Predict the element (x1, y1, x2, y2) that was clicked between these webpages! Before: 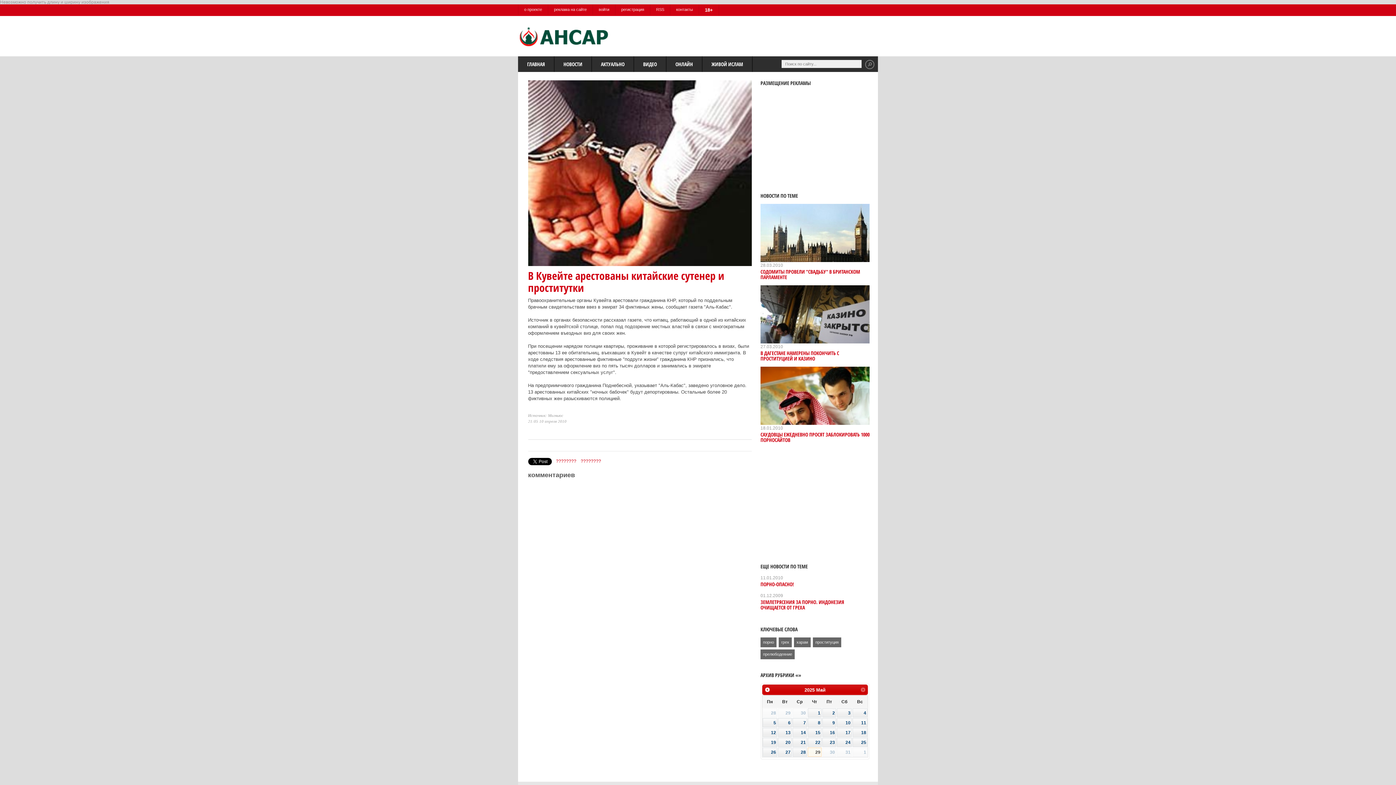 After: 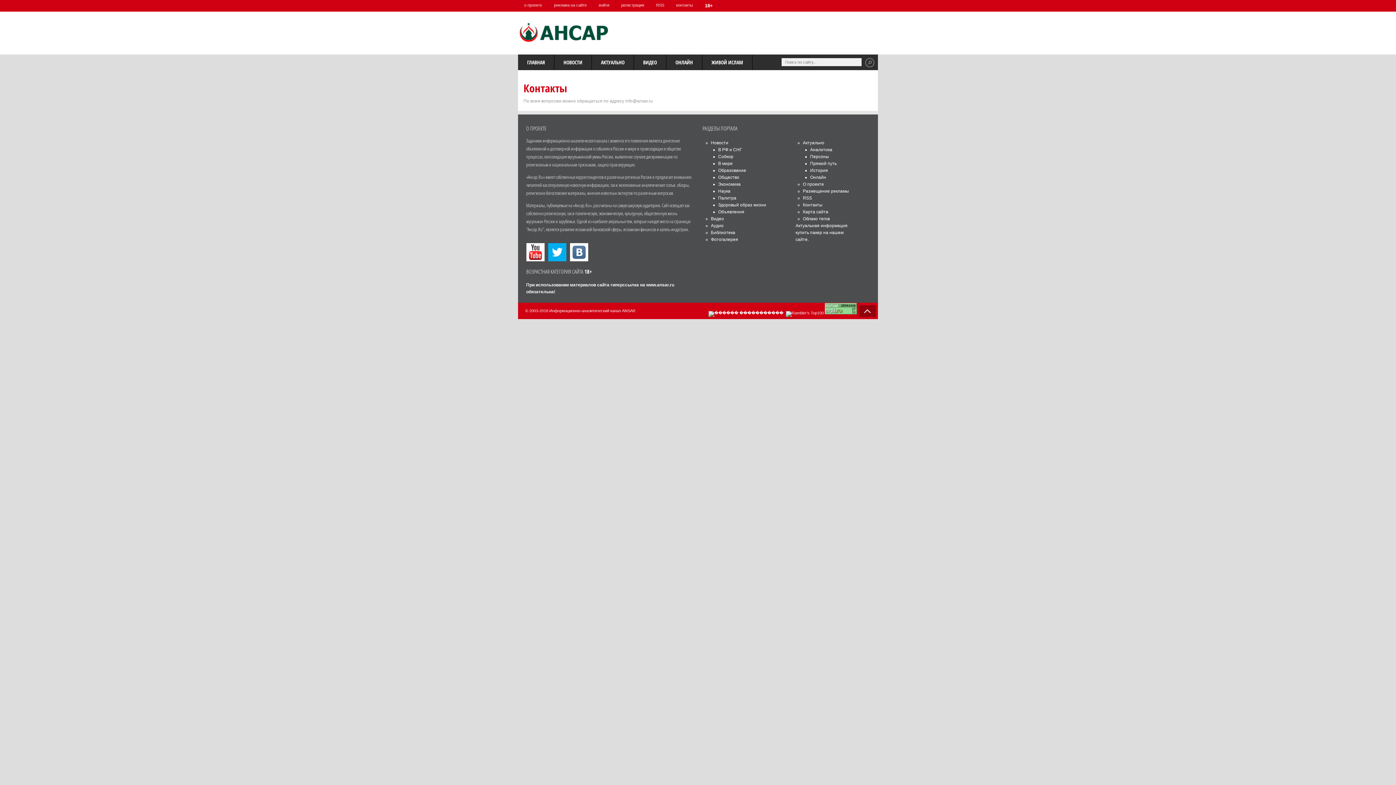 Action: bbox: (670, 4, 699, 14) label: контакты